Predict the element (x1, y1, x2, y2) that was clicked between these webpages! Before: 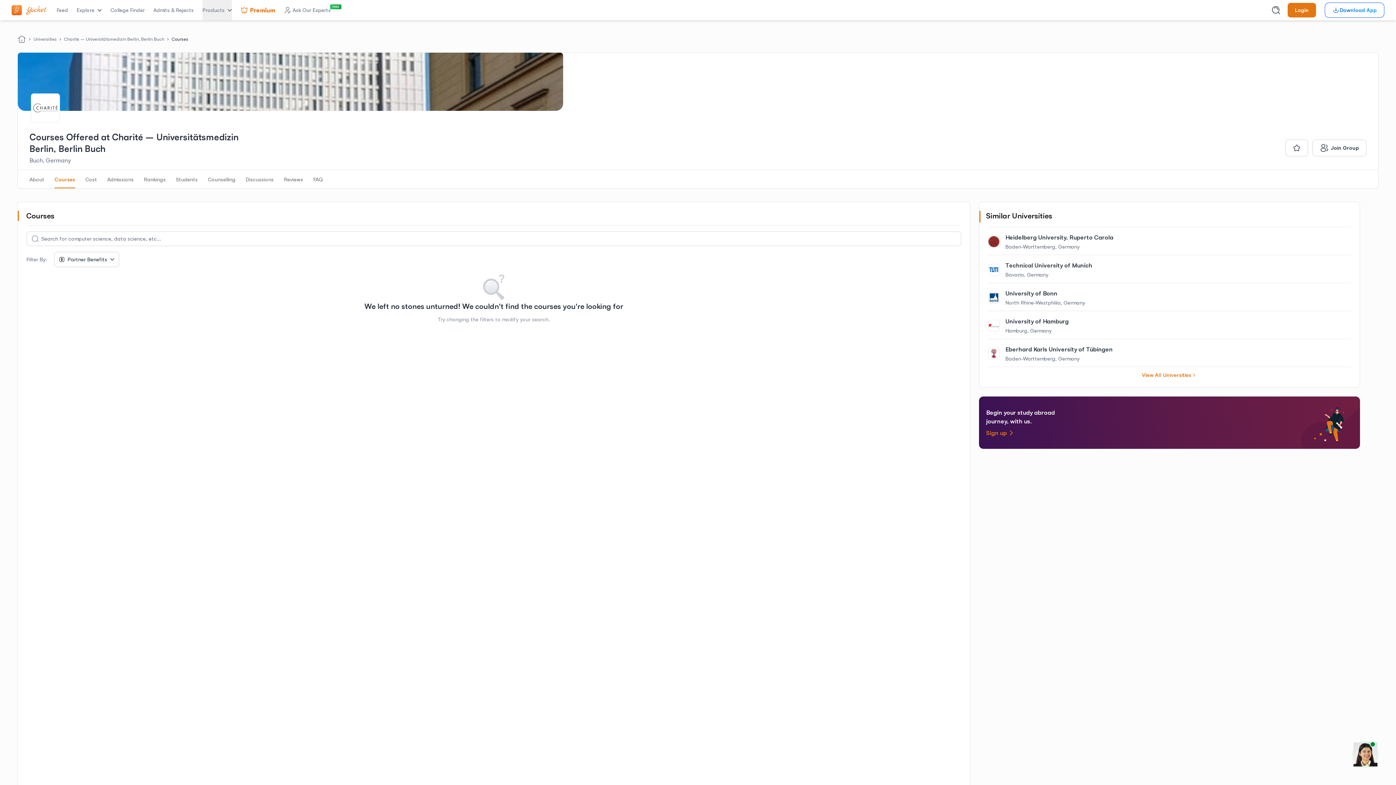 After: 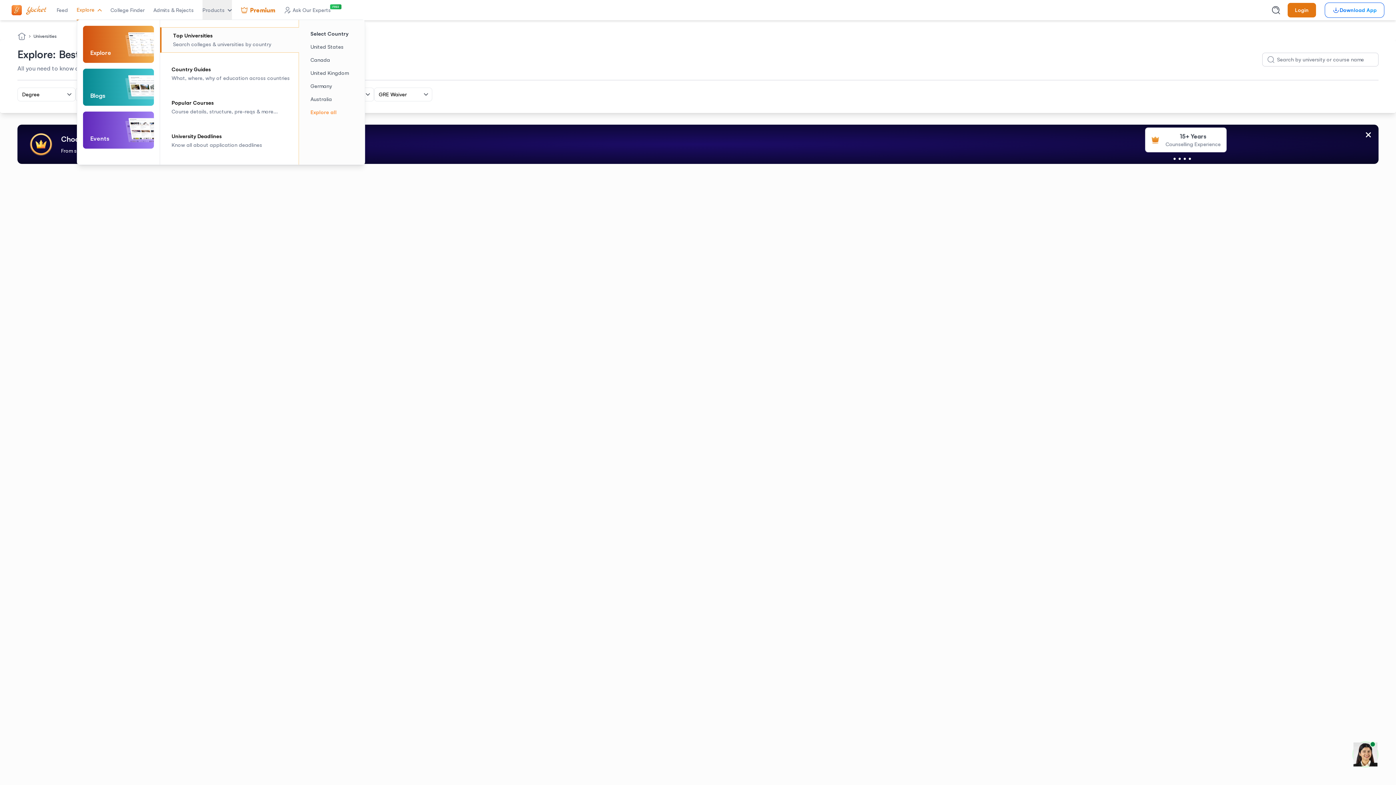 Action: label: Explore bbox: (76, 0, 101, 20)